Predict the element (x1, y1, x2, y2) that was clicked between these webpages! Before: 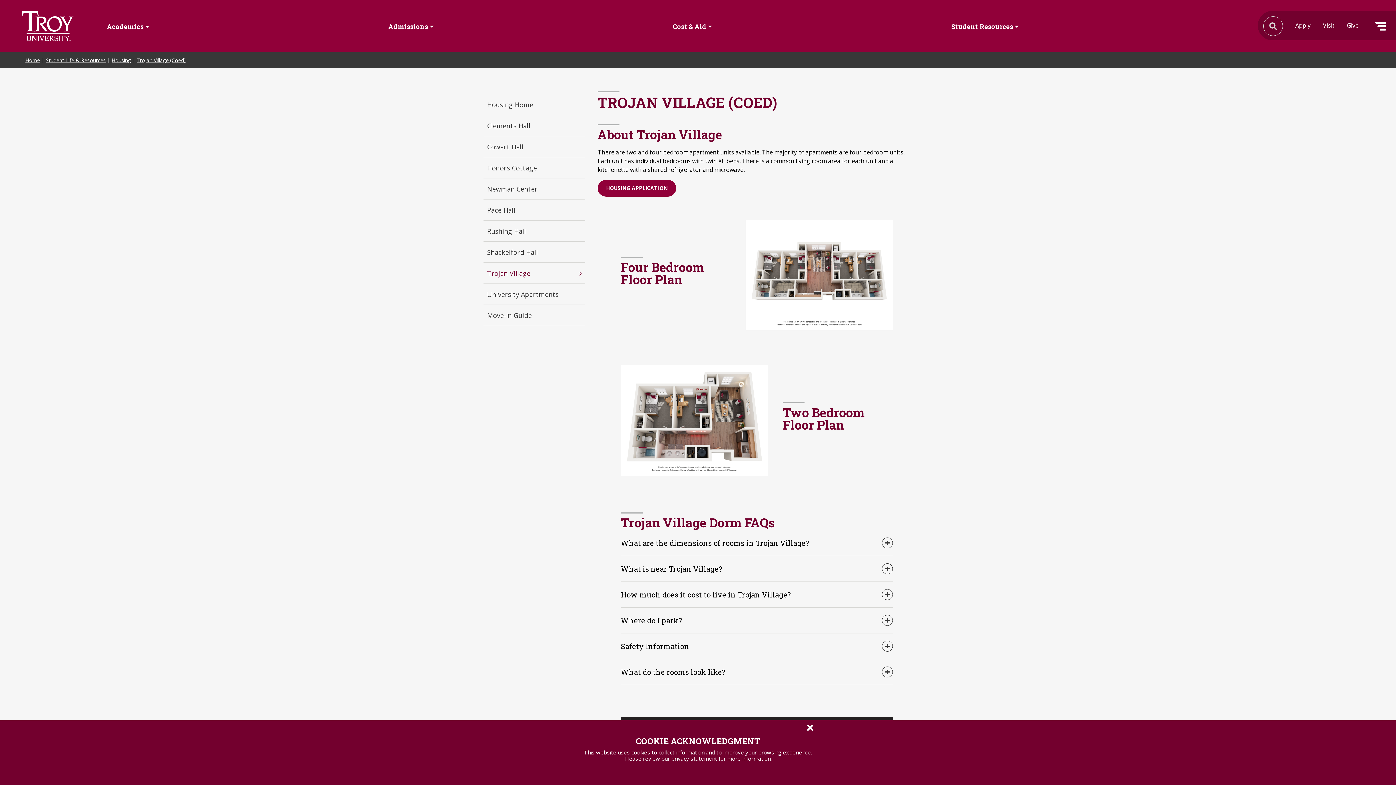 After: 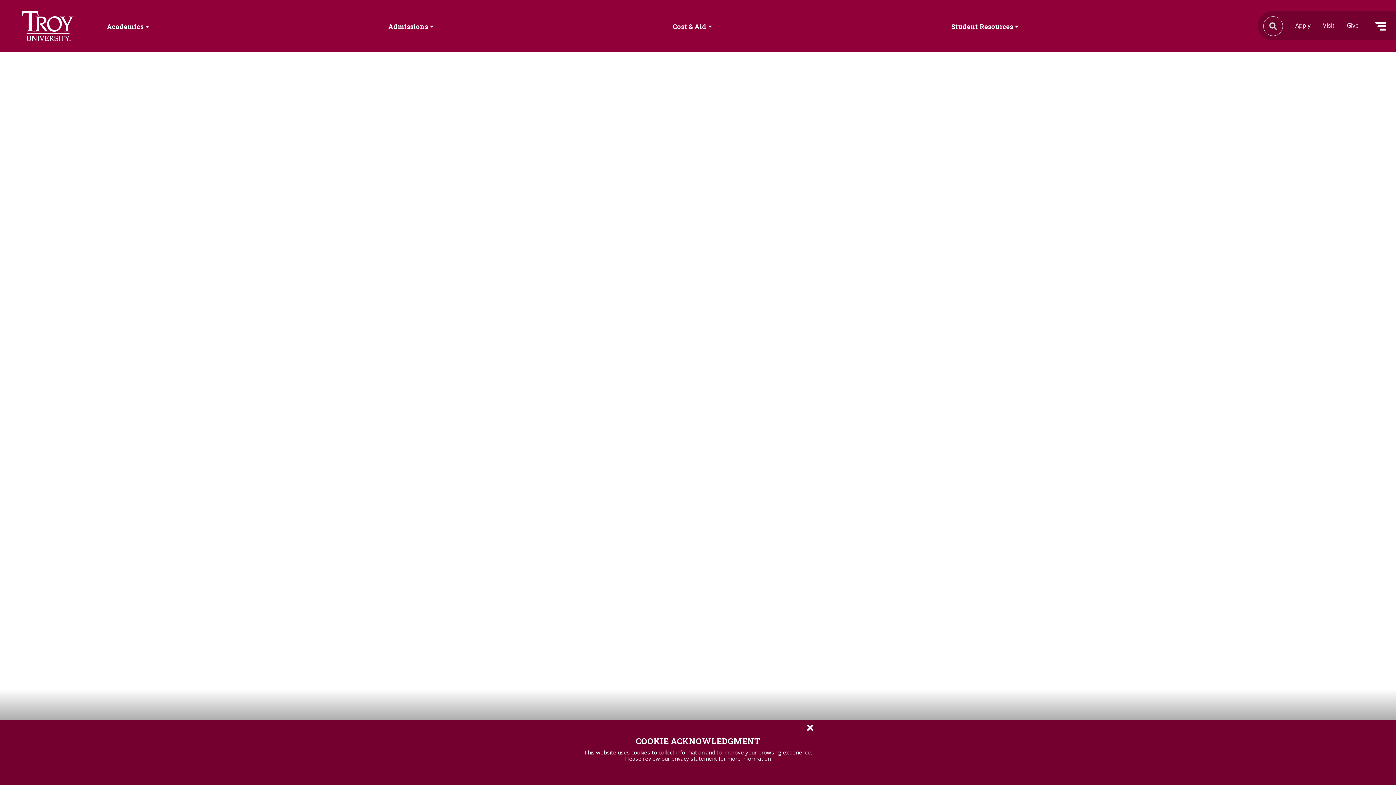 Action: label: Home bbox: (25, 56, 40, 63)